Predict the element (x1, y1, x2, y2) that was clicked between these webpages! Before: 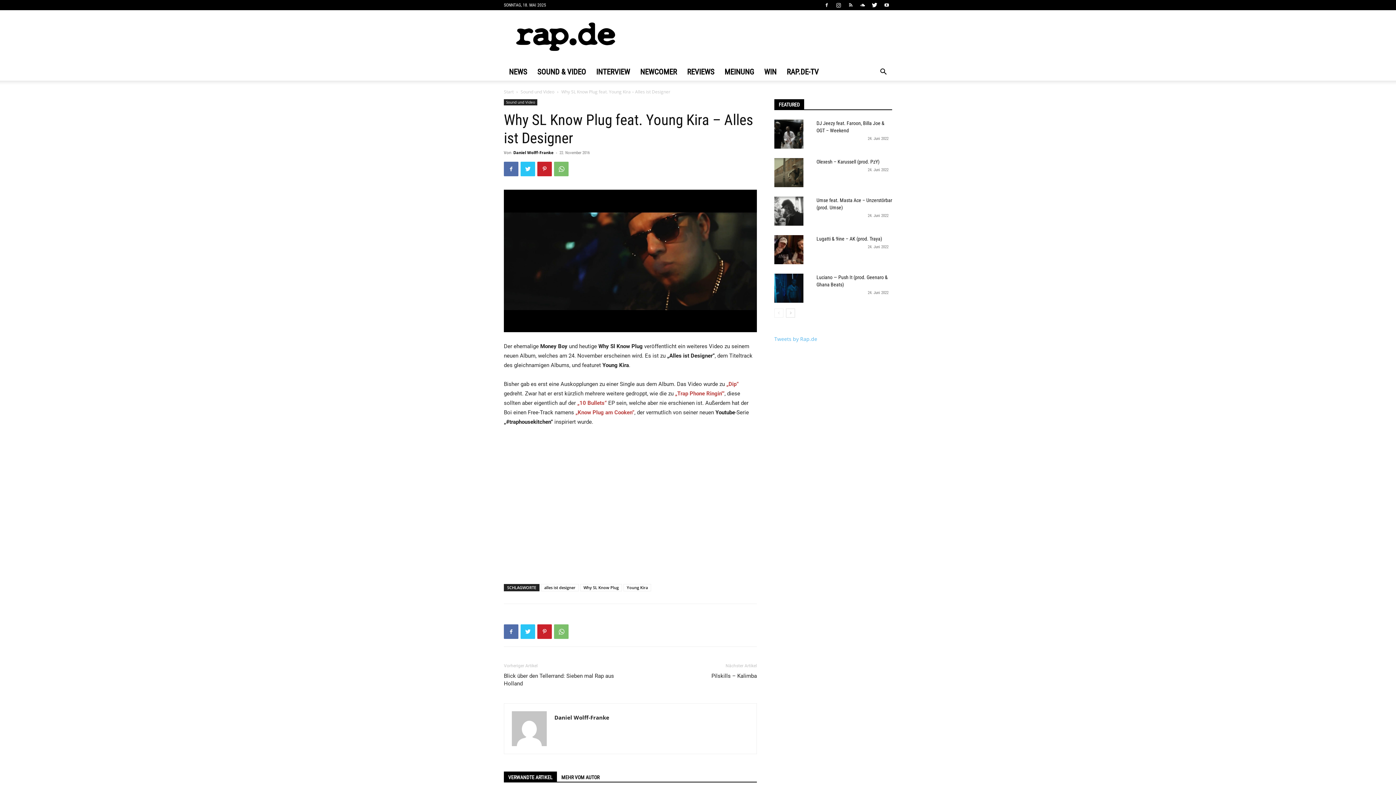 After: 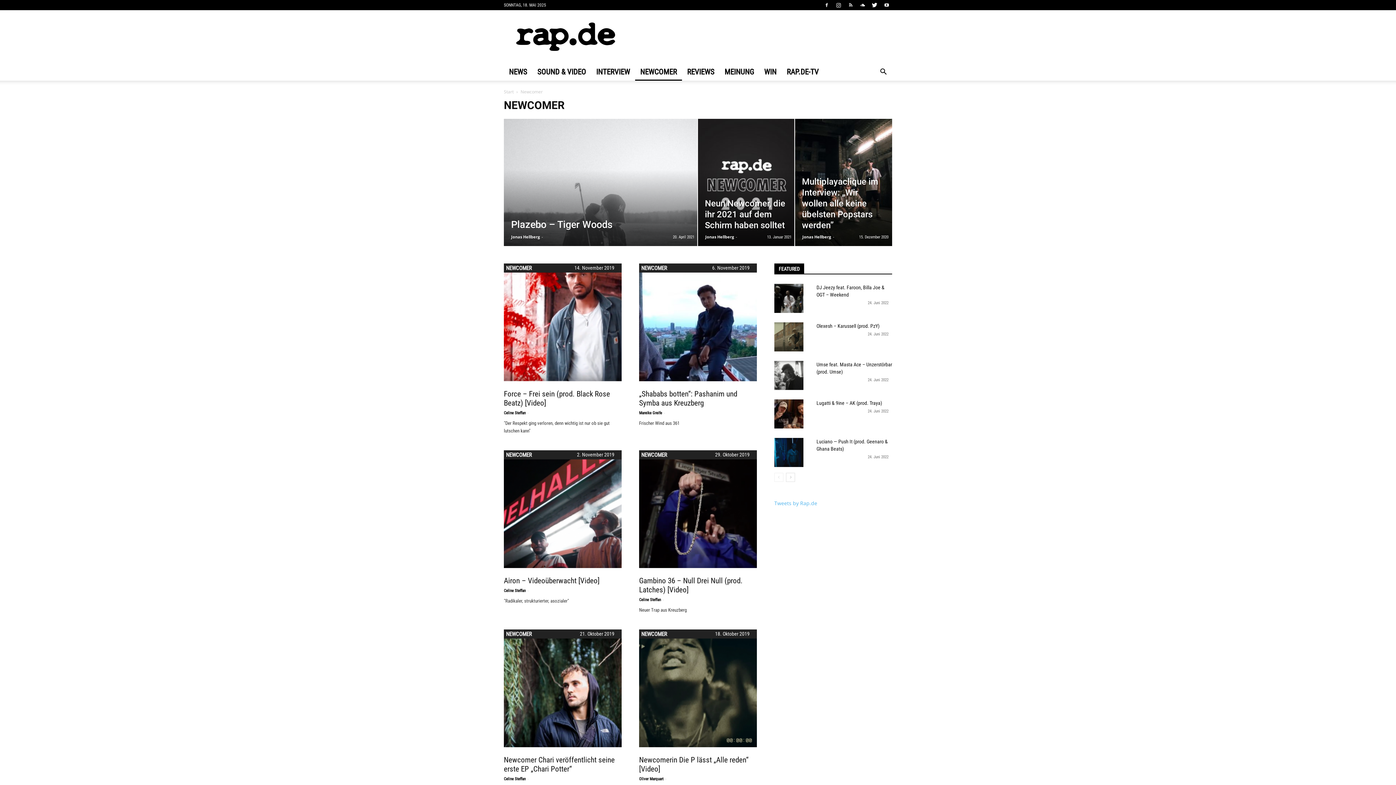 Action: bbox: (635, 63, 682, 80) label: NEWCOMER